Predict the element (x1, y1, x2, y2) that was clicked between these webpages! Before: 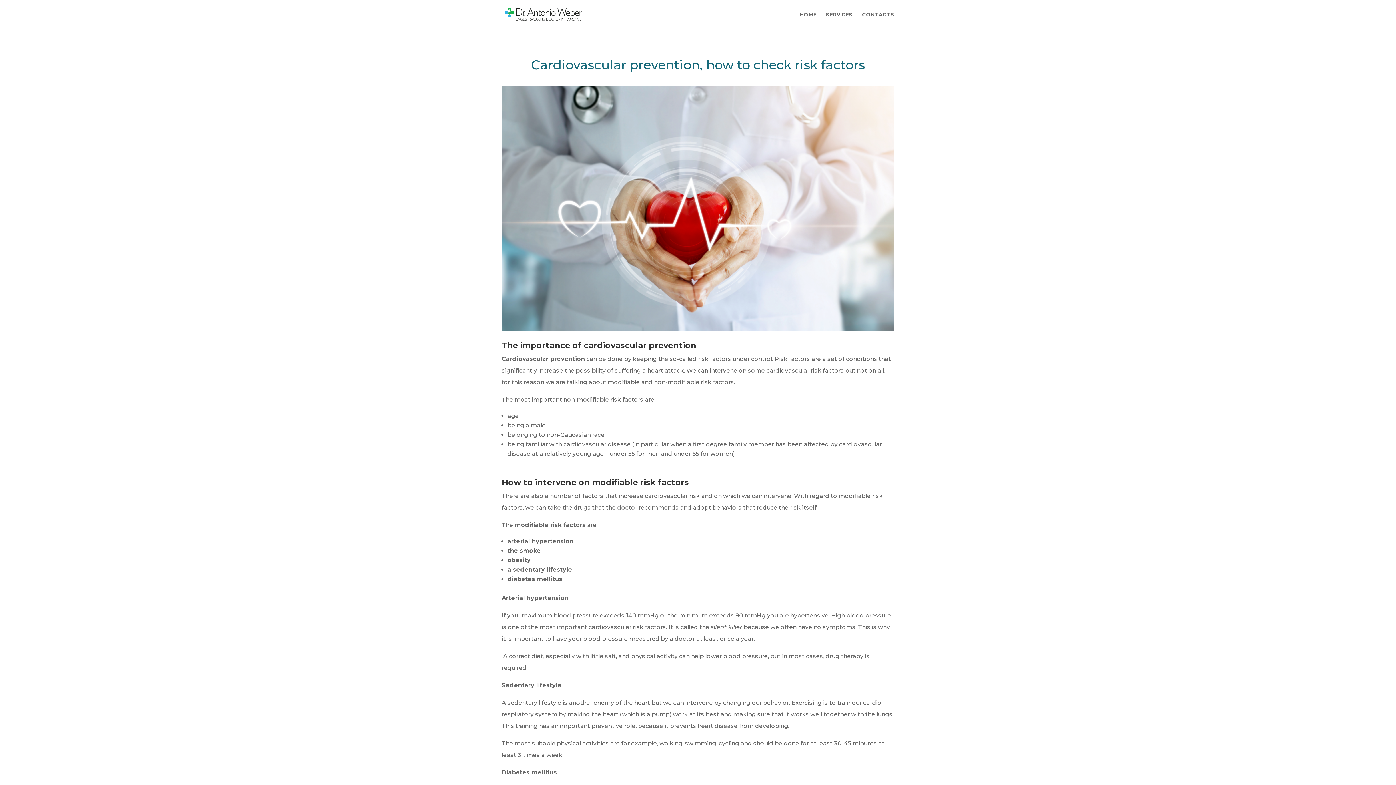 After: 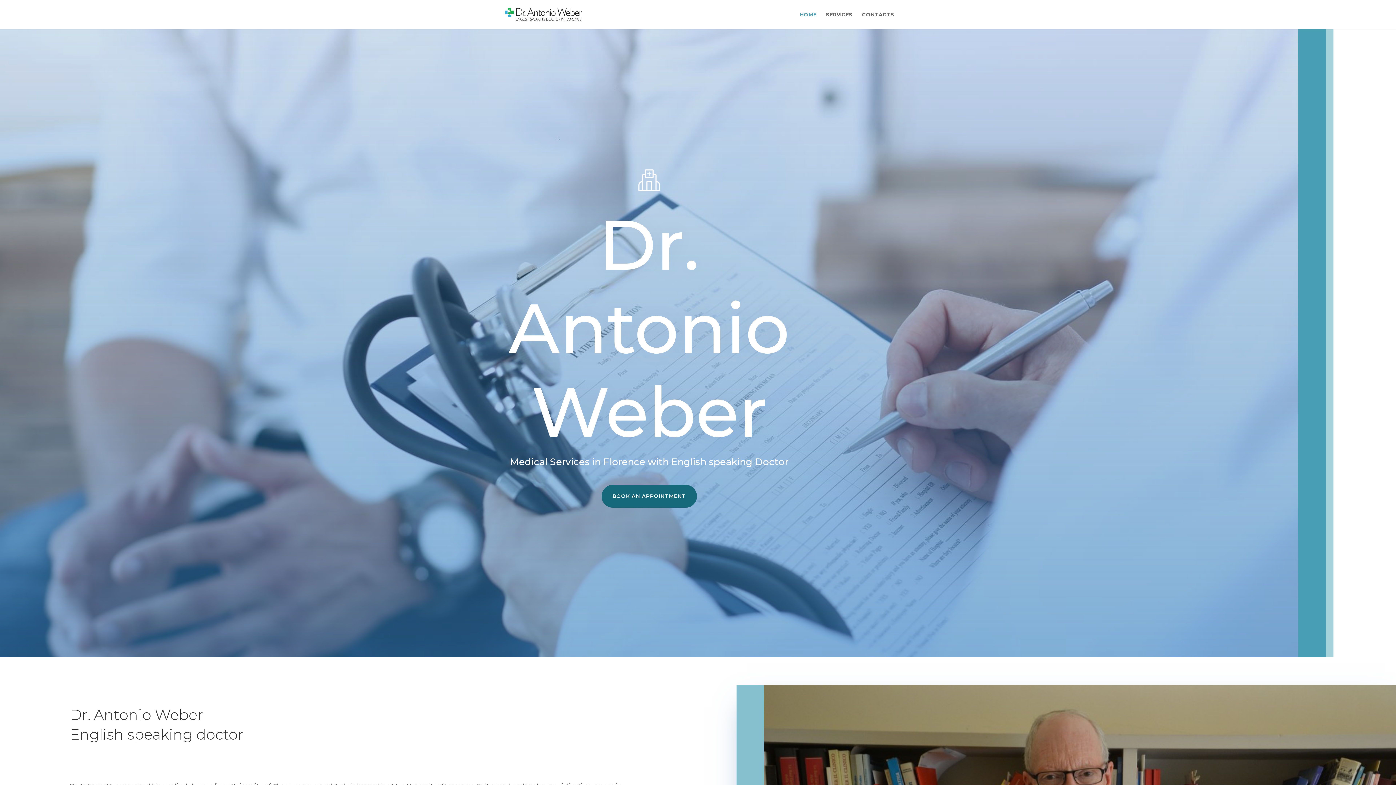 Action: bbox: (503, 10, 582, 17)